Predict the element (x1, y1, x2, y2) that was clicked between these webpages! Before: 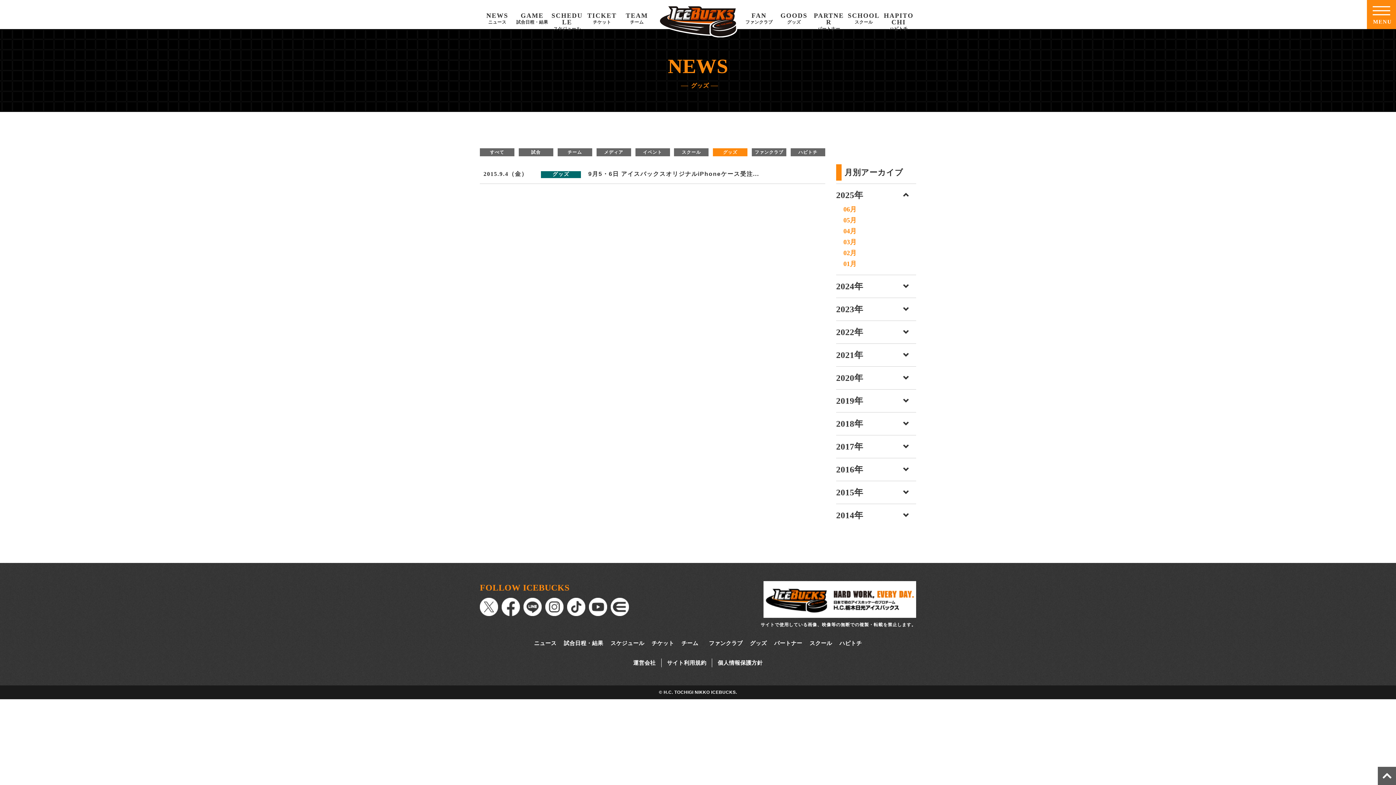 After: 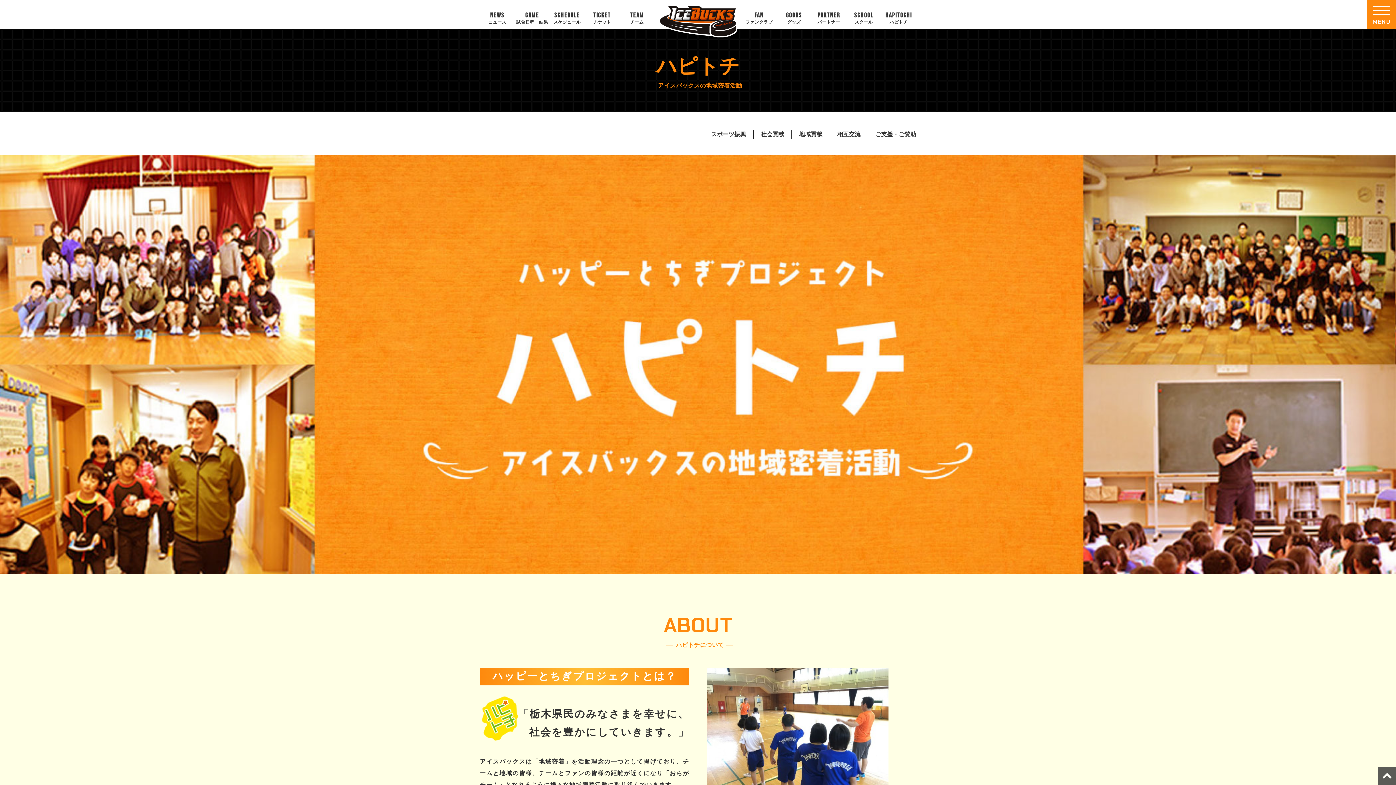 Action: bbox: (881, 12, 916, 32) label: HAPITOCHI
ハピトチ